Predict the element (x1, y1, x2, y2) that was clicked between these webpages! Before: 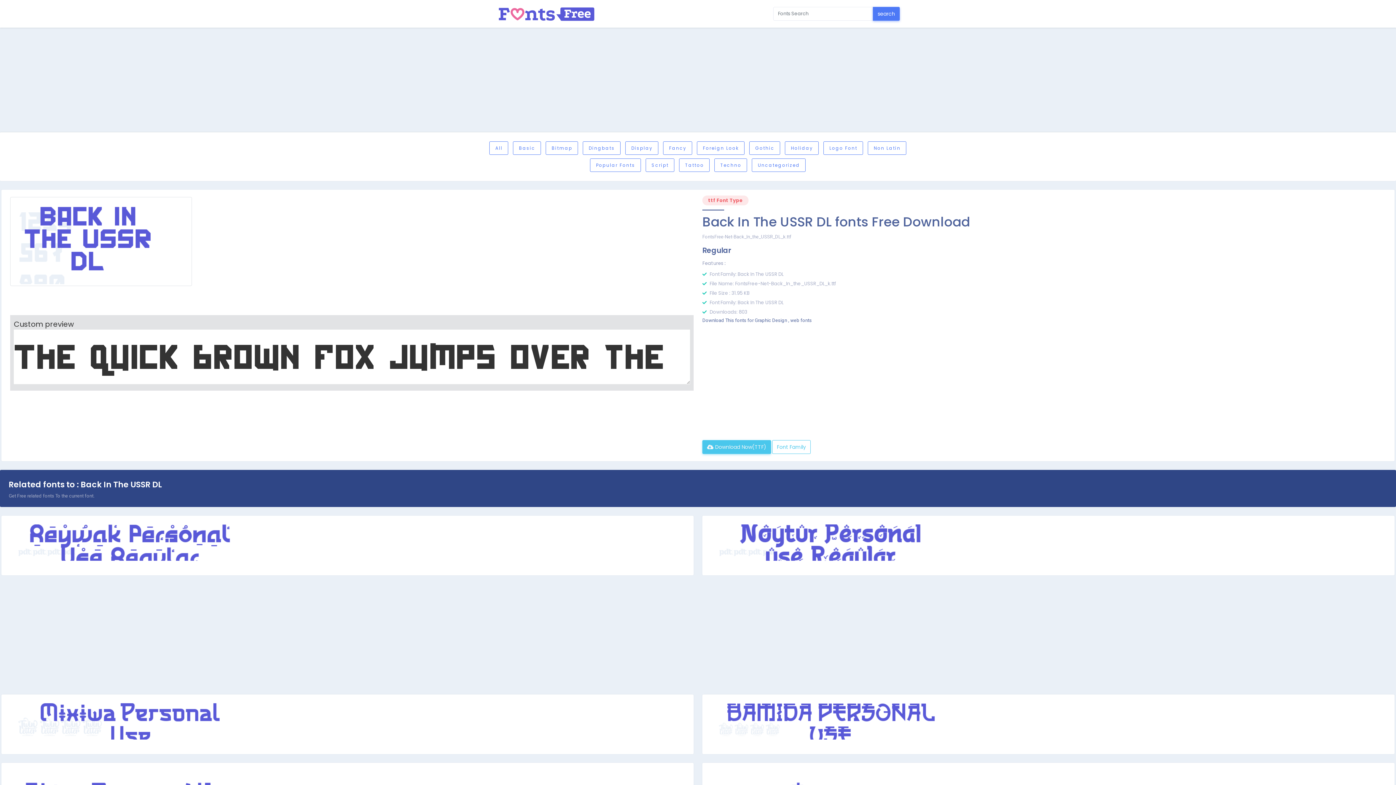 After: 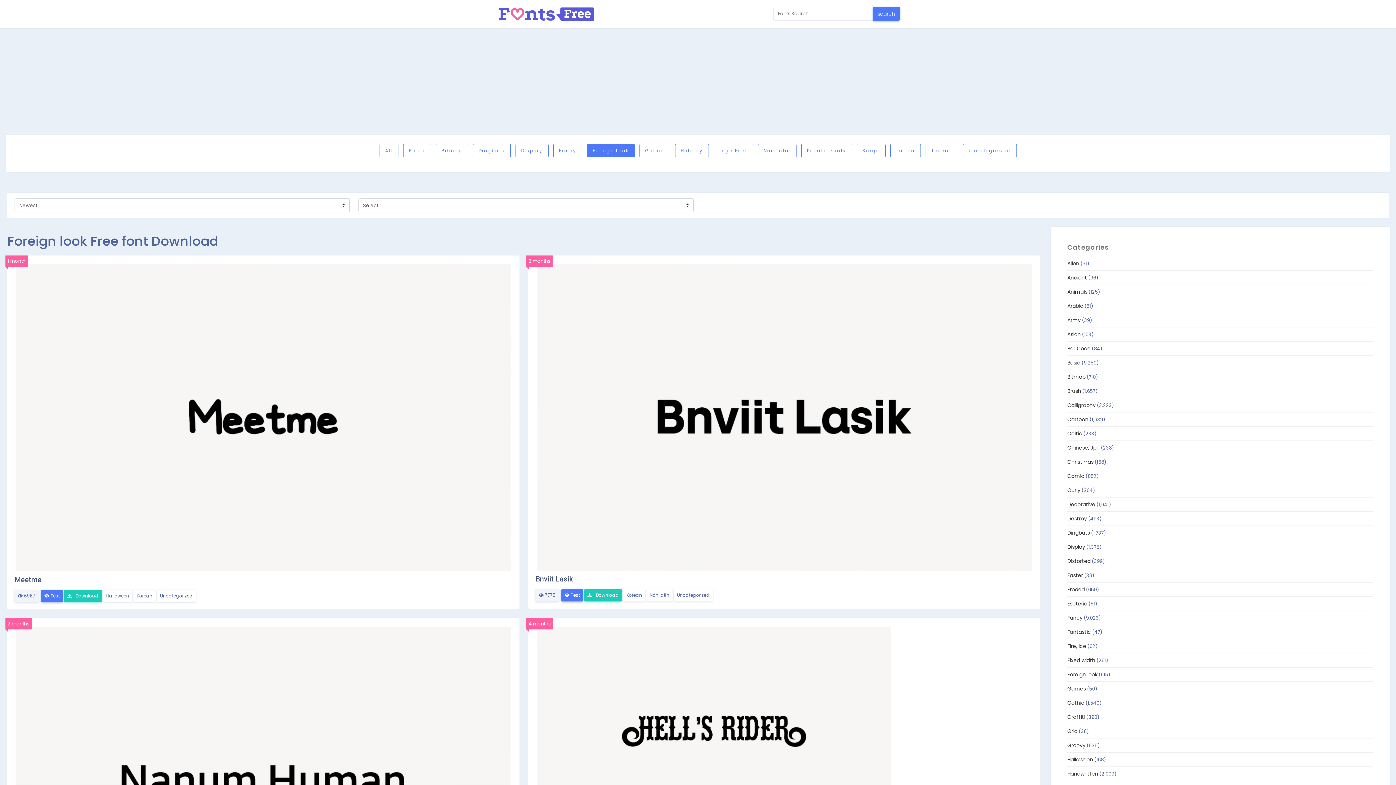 Action: label: Foreign Look bbox: (697, 141, 744, 154)